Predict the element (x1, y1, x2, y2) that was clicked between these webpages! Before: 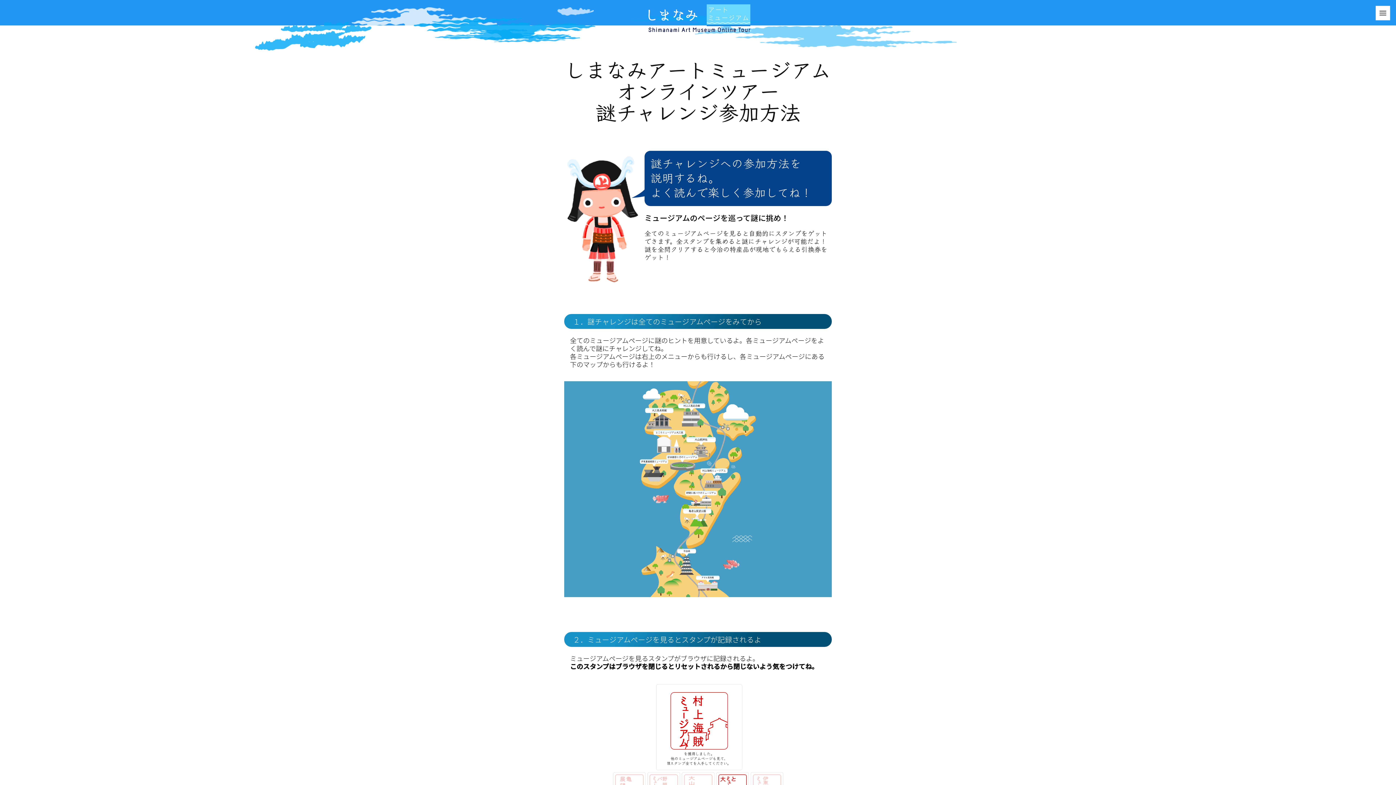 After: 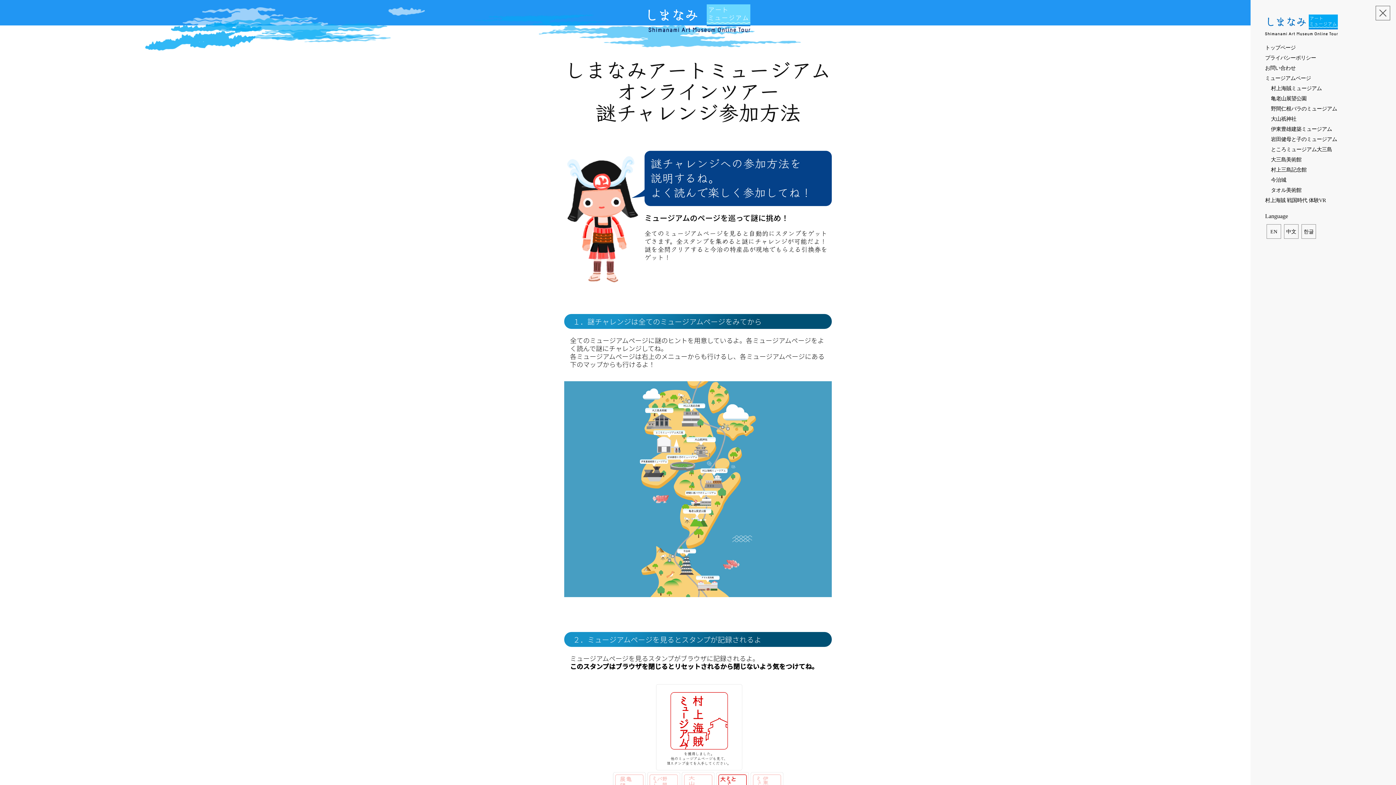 Action: bbox: (1376, 5, 1390, 20)